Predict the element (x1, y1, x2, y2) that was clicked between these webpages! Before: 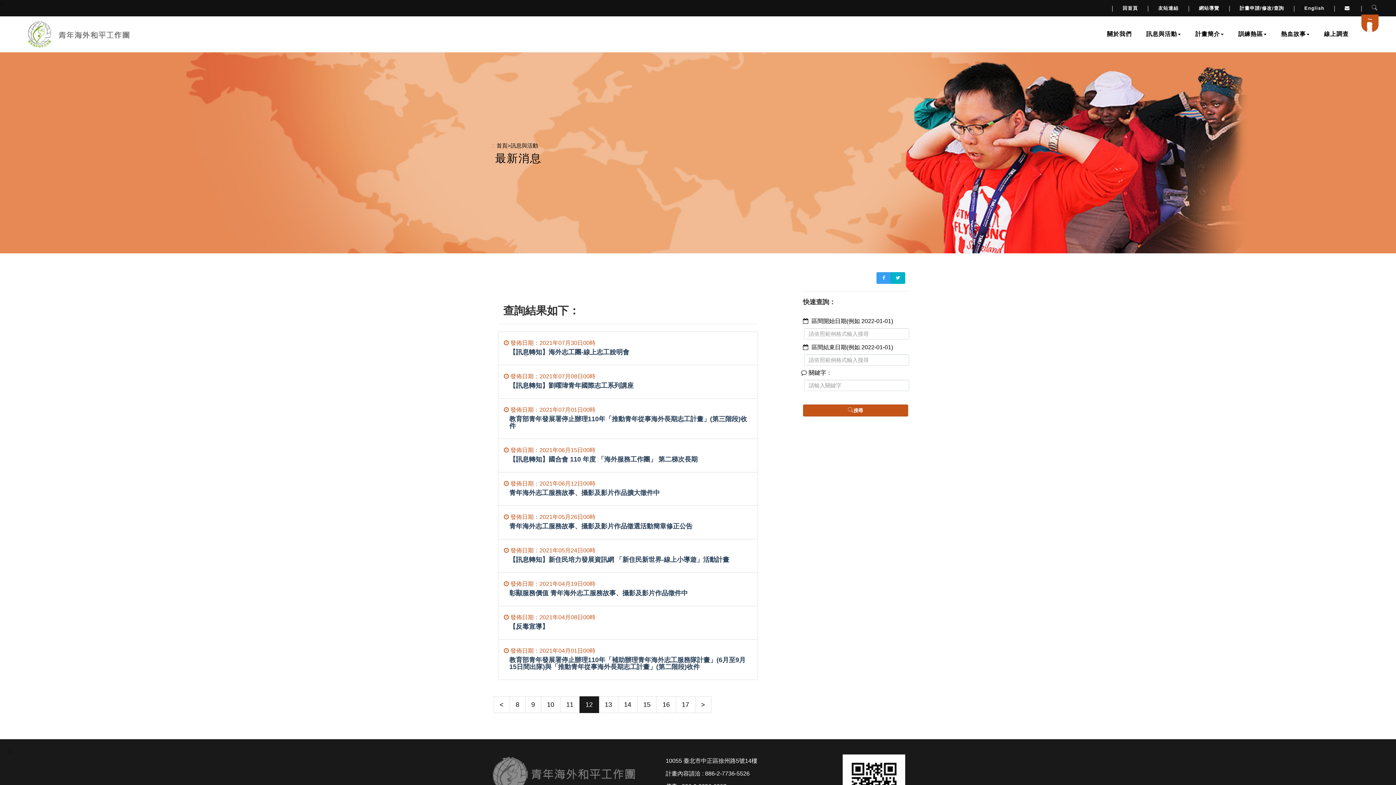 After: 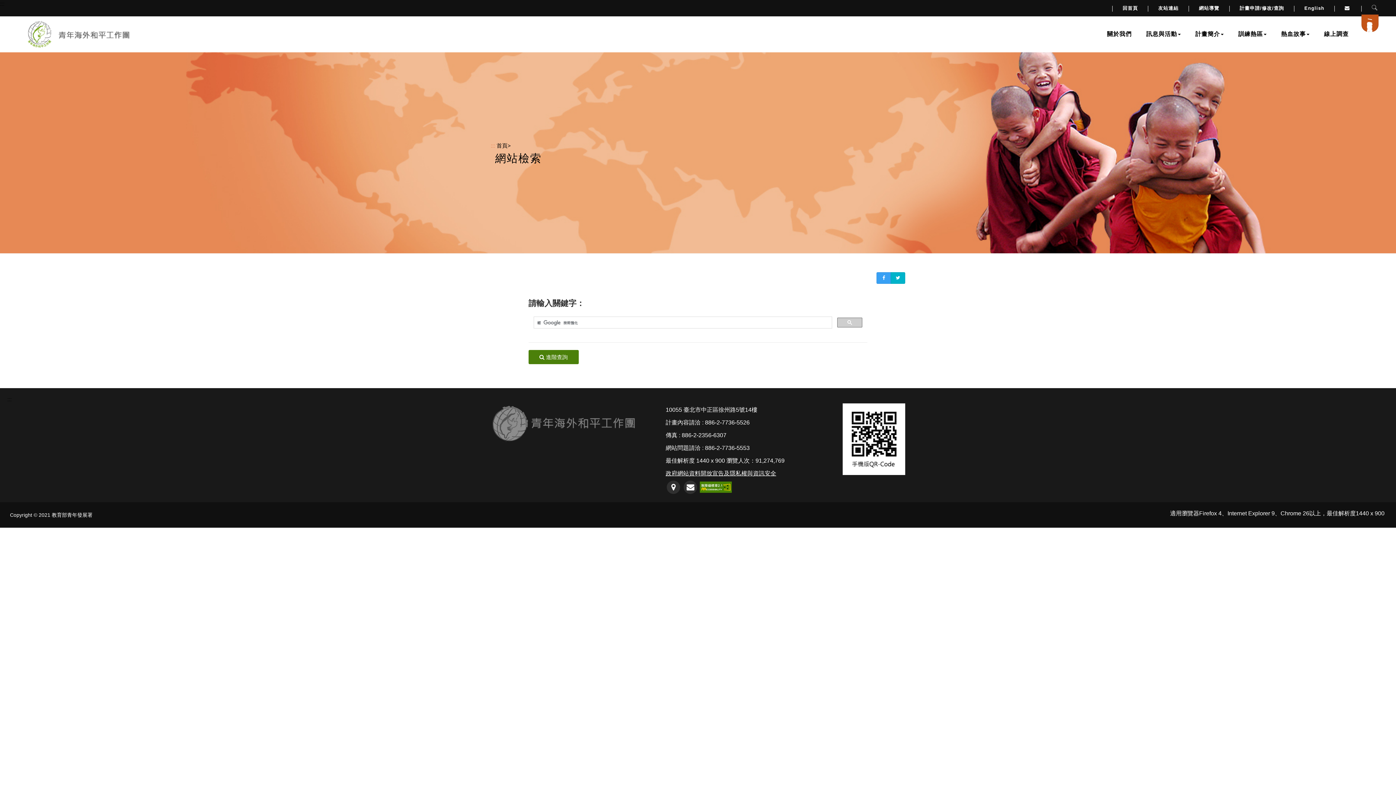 Action: label: 檢索按鈕 bbox: (1364, 0, 1385, 16)